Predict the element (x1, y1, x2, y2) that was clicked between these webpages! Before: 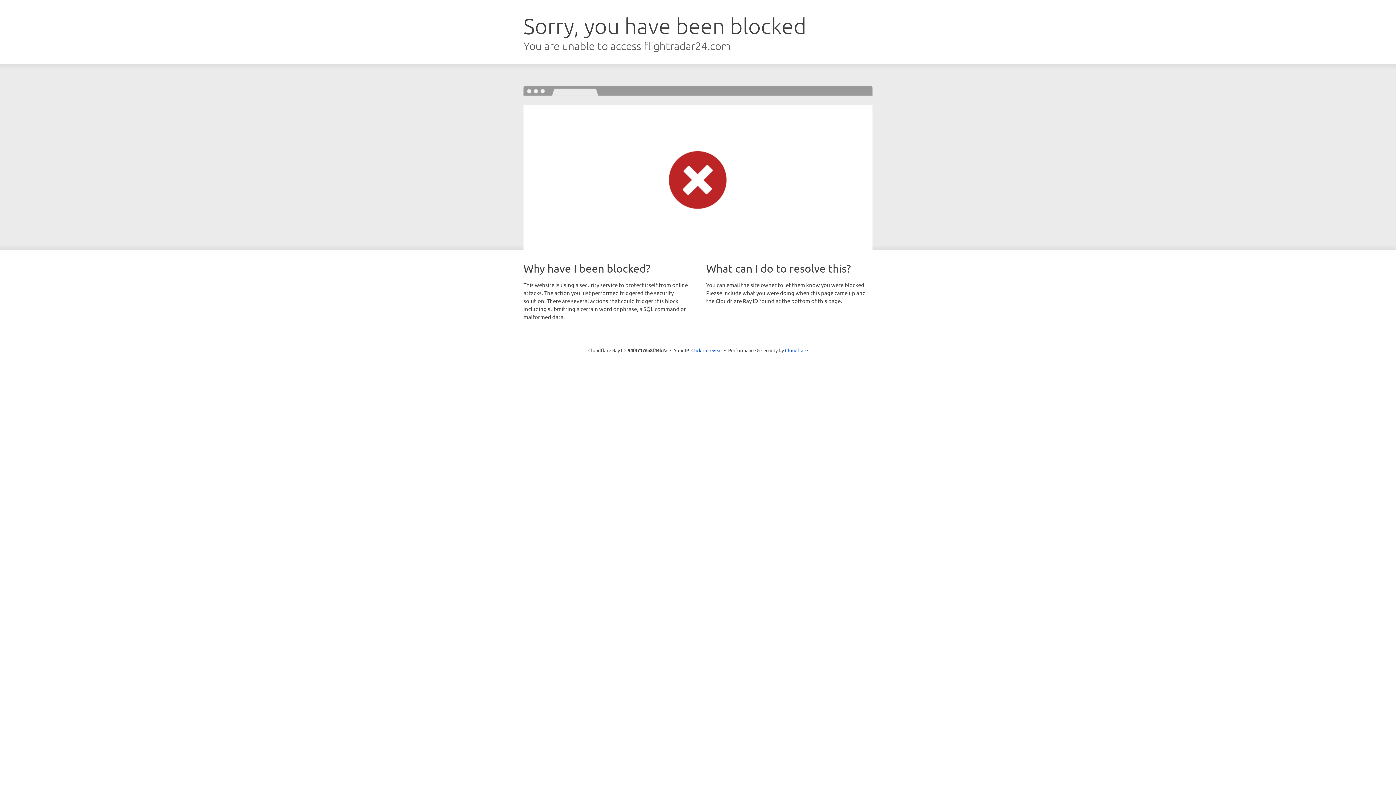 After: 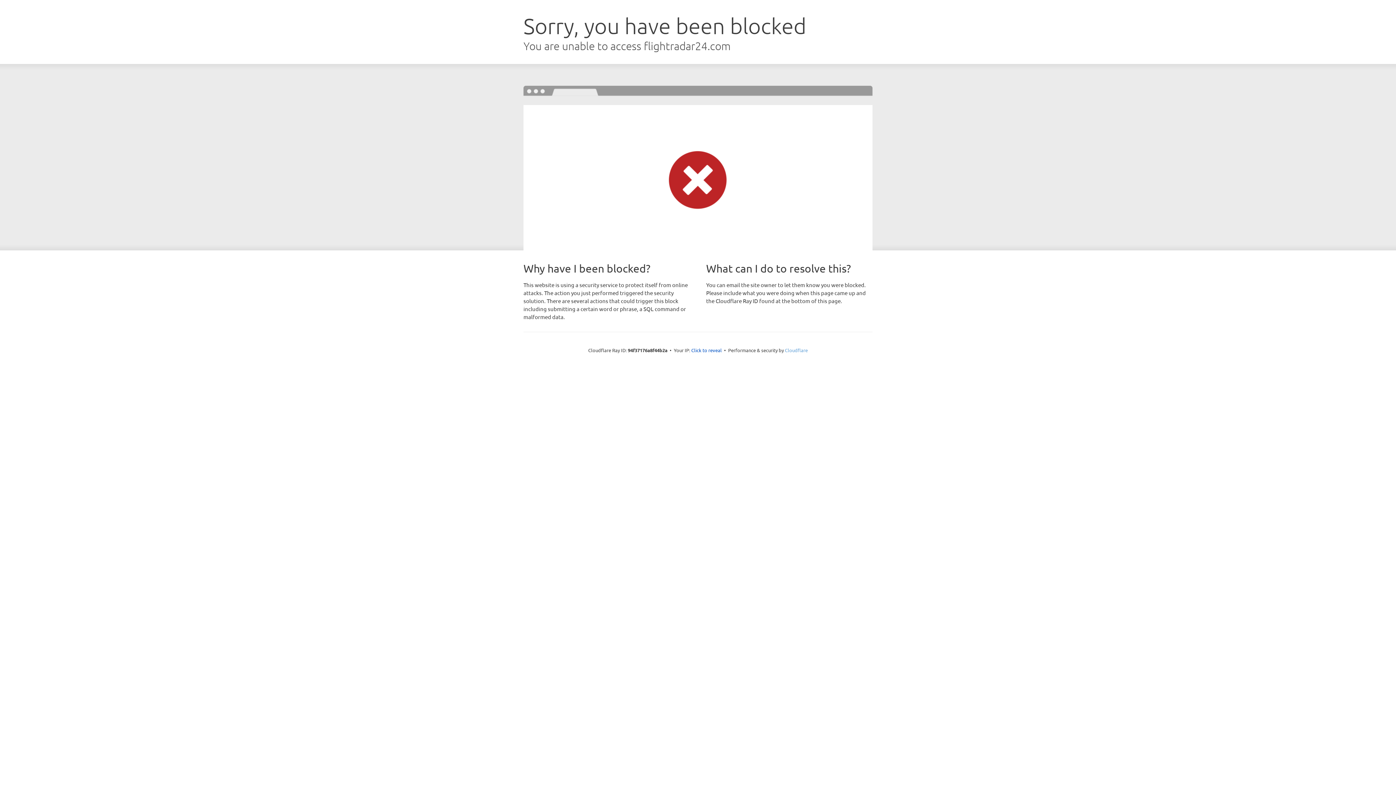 Action: label: Cloudflare bbox: (785, 347, 808, 353)